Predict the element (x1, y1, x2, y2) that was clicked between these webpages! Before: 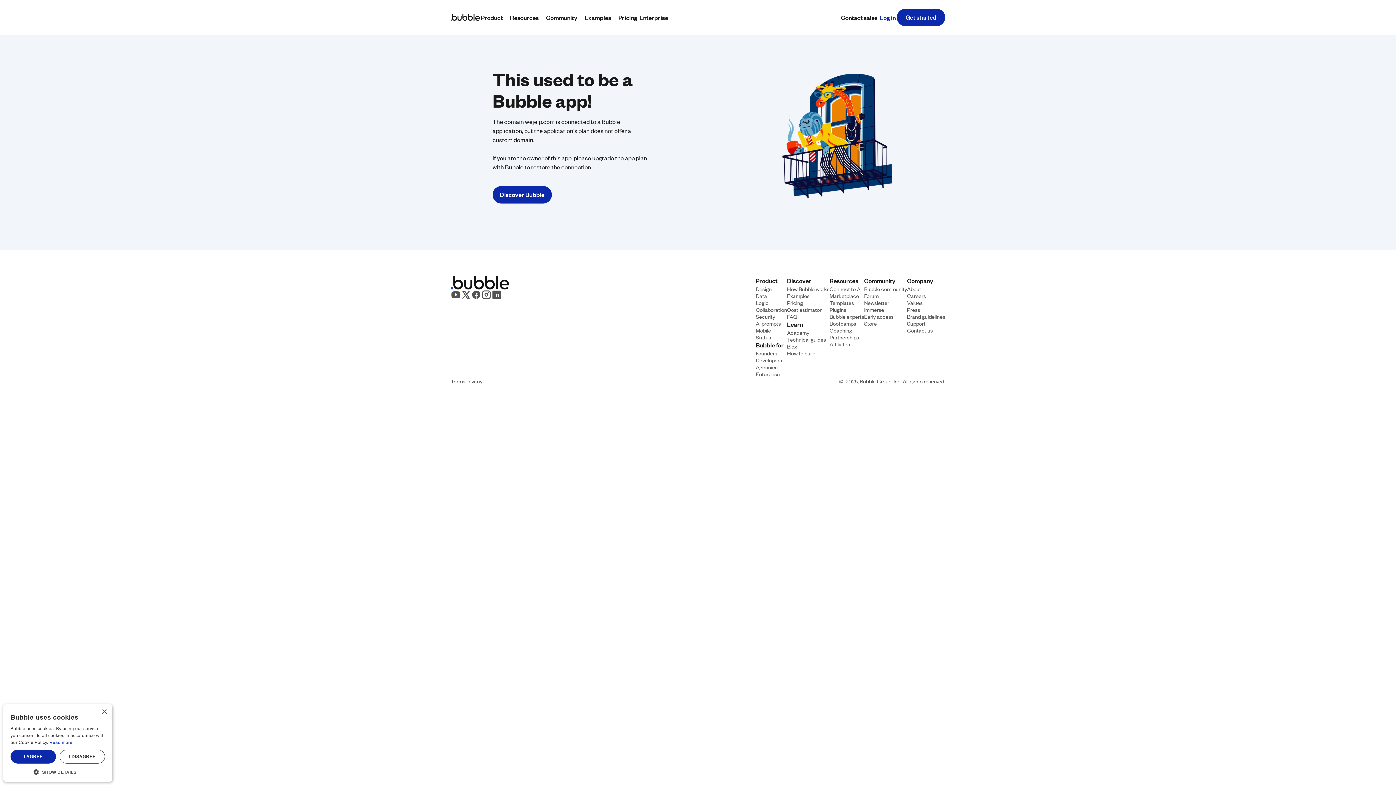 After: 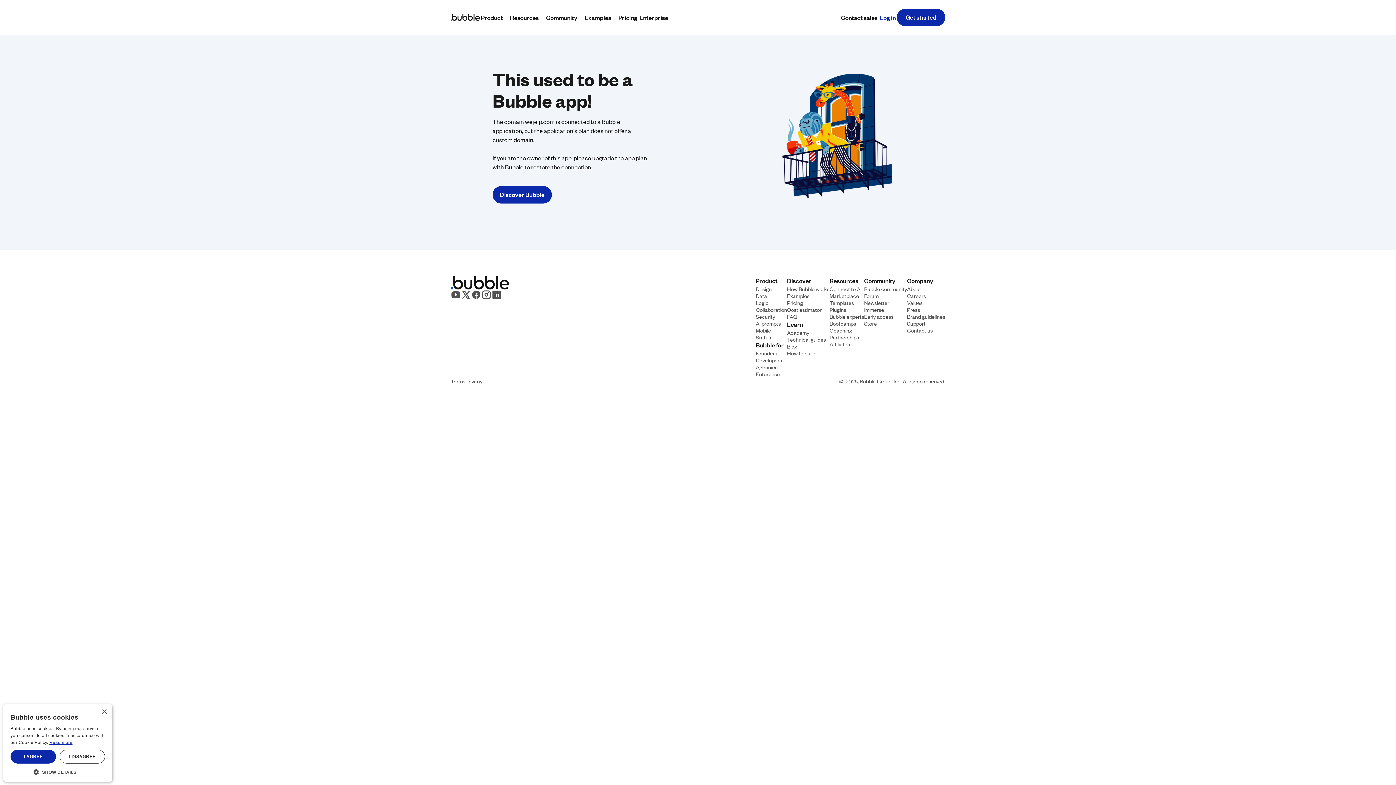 Action: label: Read more, opens a new window bbox: (49, 740, 72, 745)